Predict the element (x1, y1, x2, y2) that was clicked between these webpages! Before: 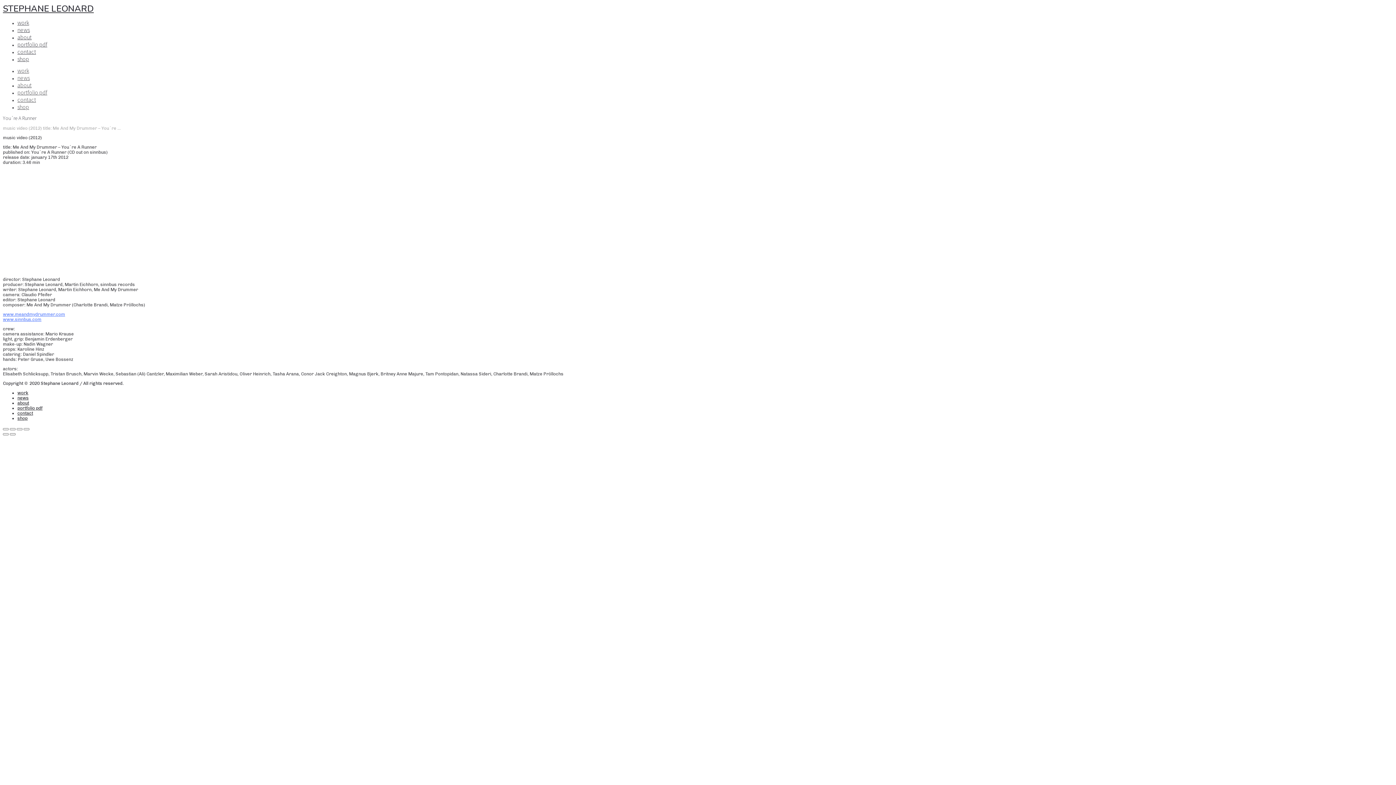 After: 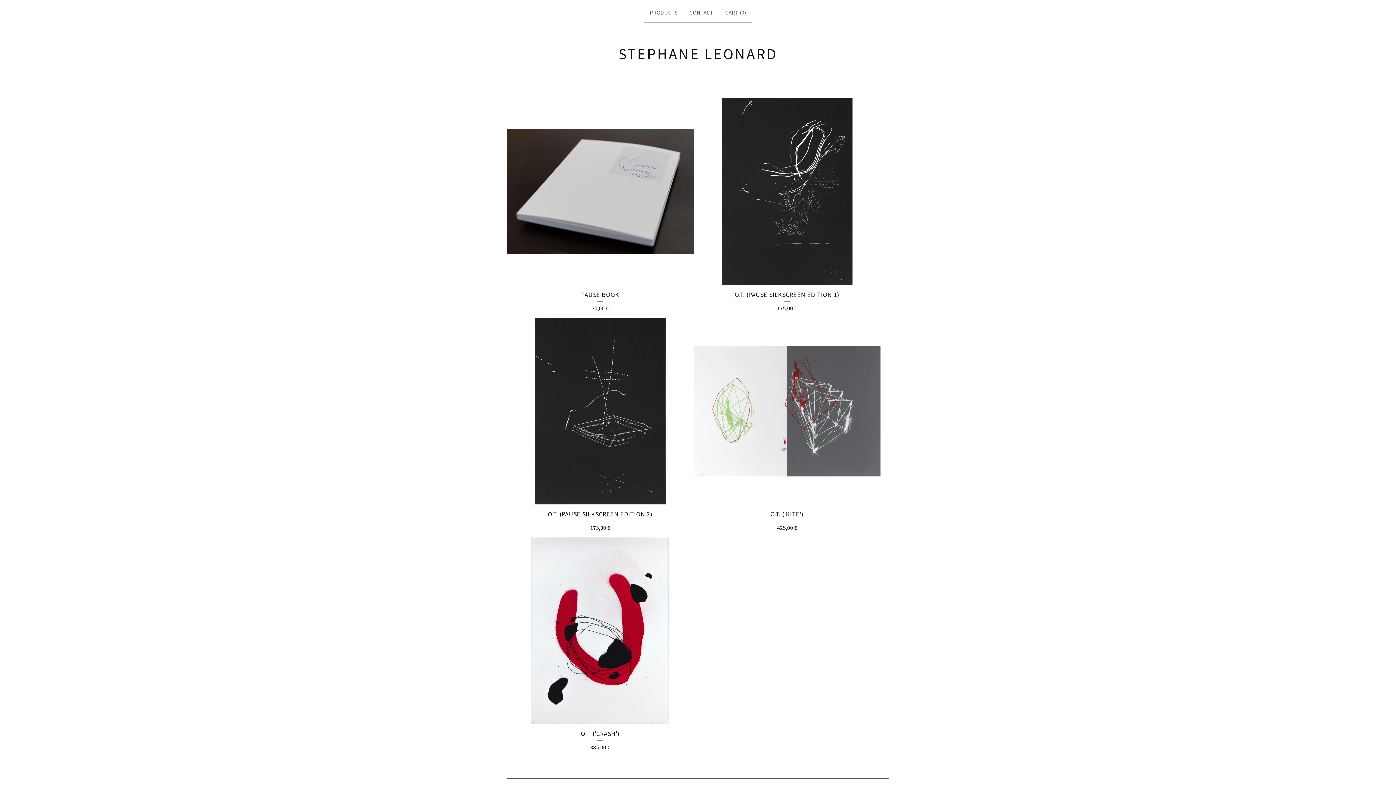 Action: bbox: (17, 416, 27, 421) label: shop